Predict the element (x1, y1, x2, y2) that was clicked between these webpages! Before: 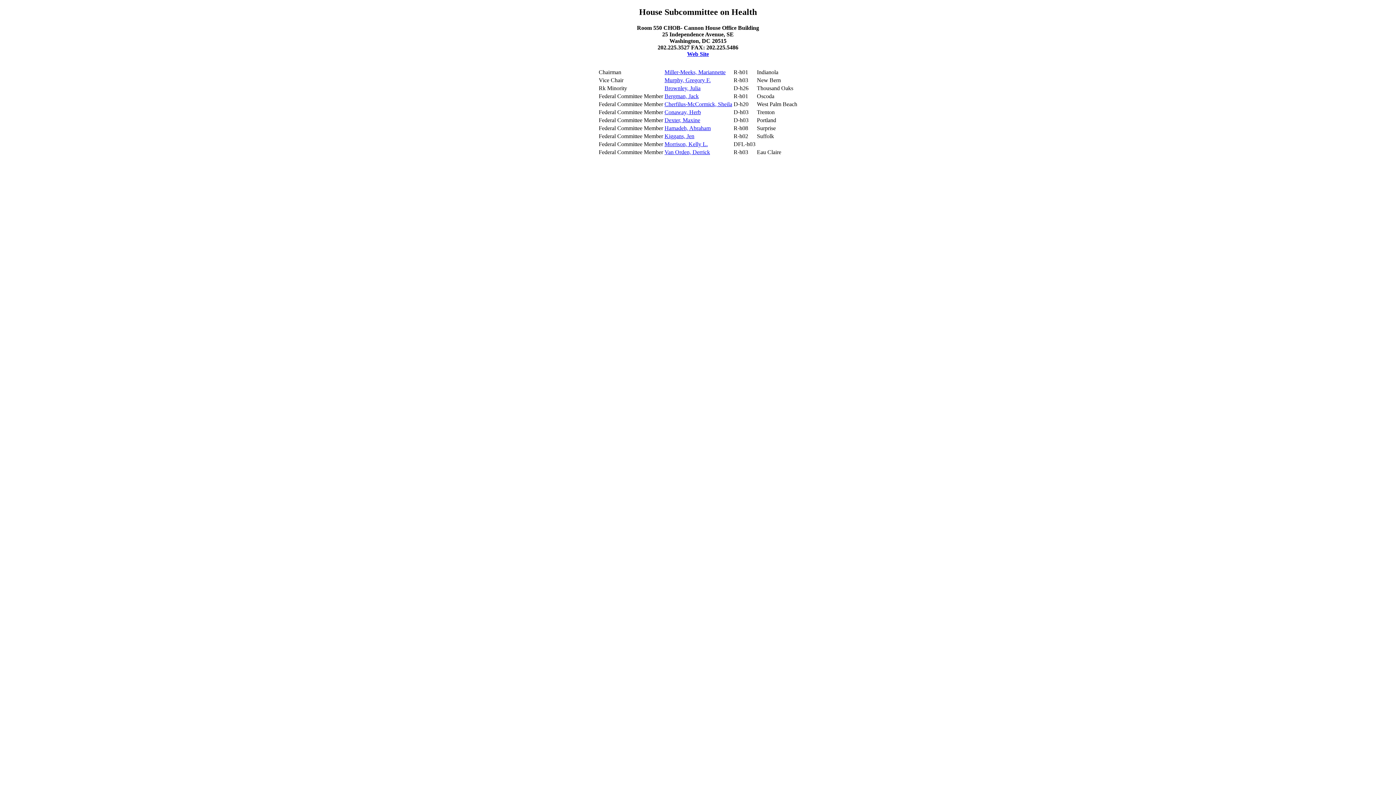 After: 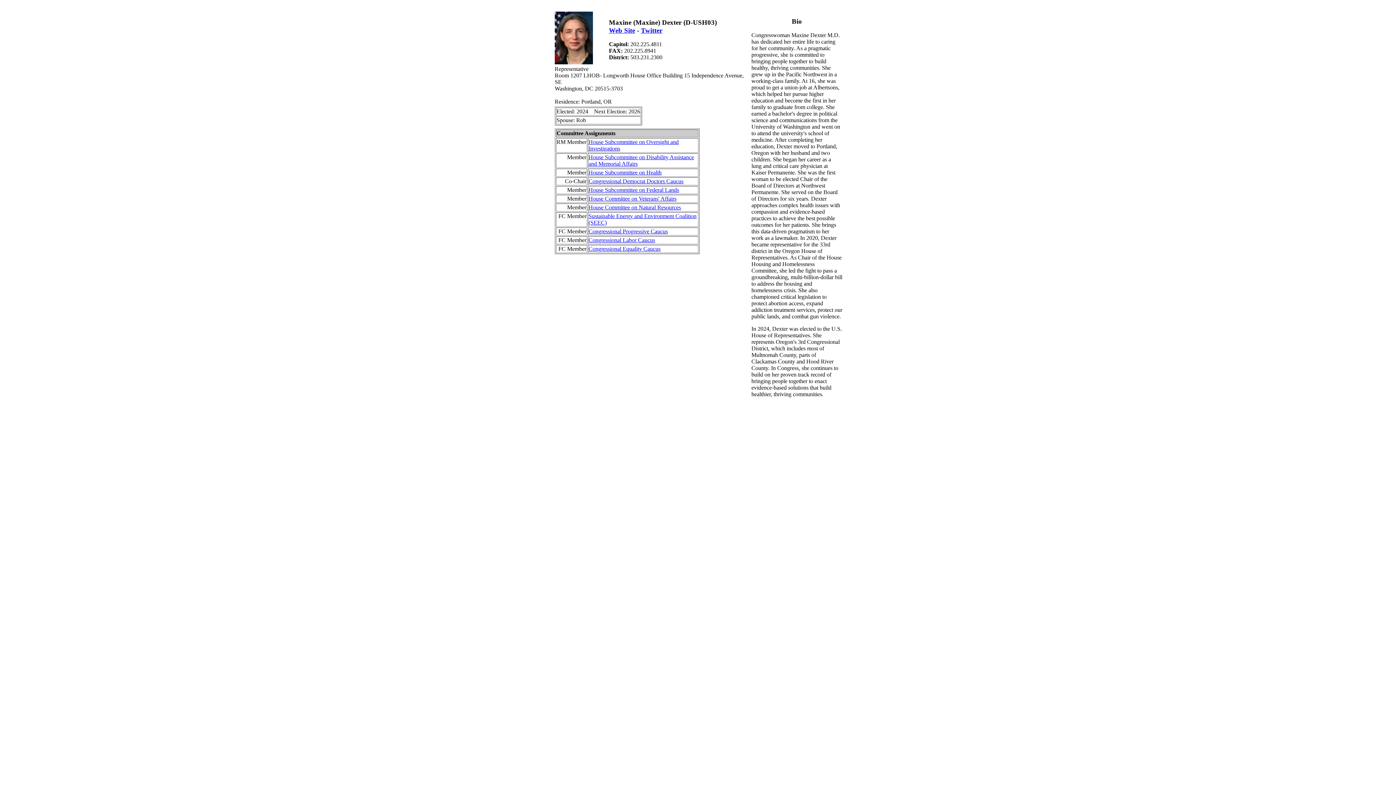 Action: label: Dexter, Maxine bbox: (664, 117, 700, 123)